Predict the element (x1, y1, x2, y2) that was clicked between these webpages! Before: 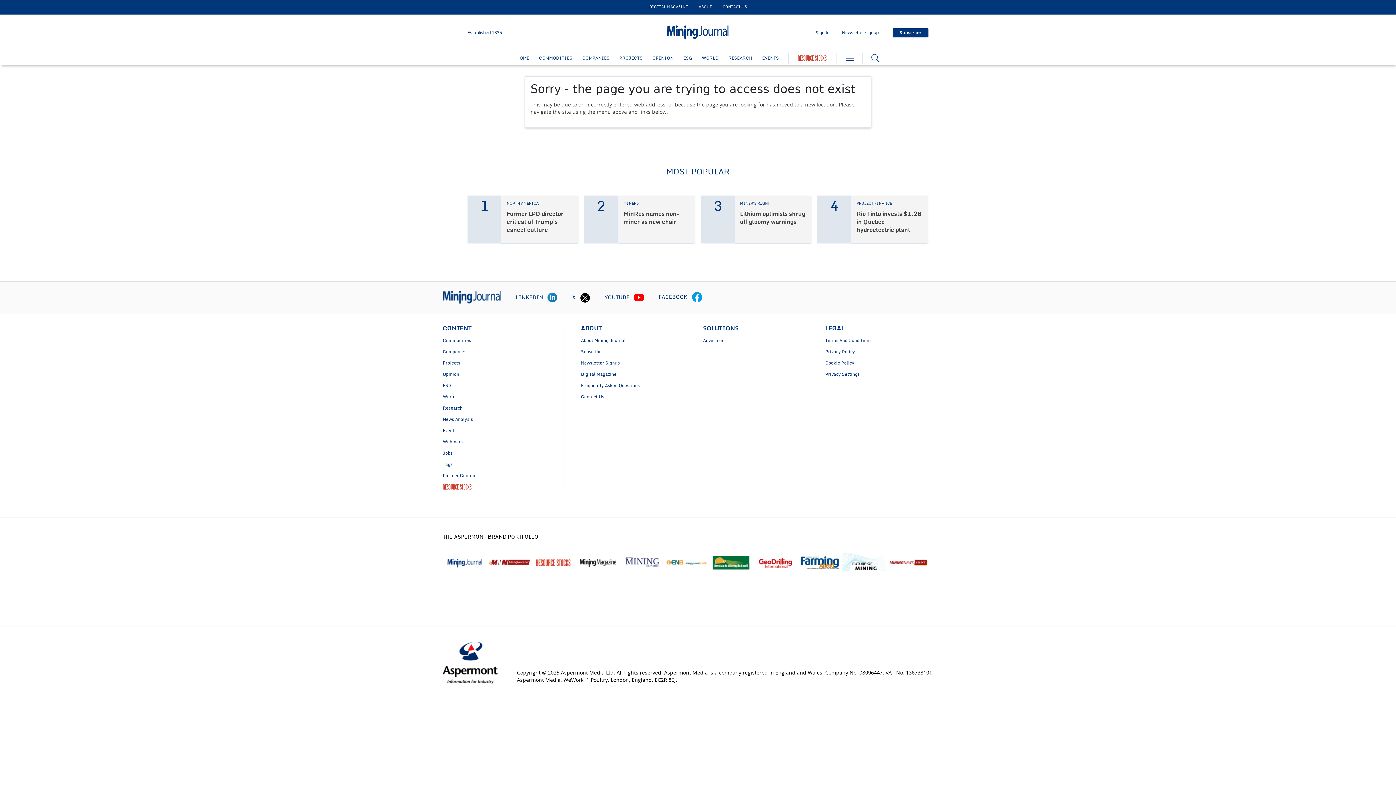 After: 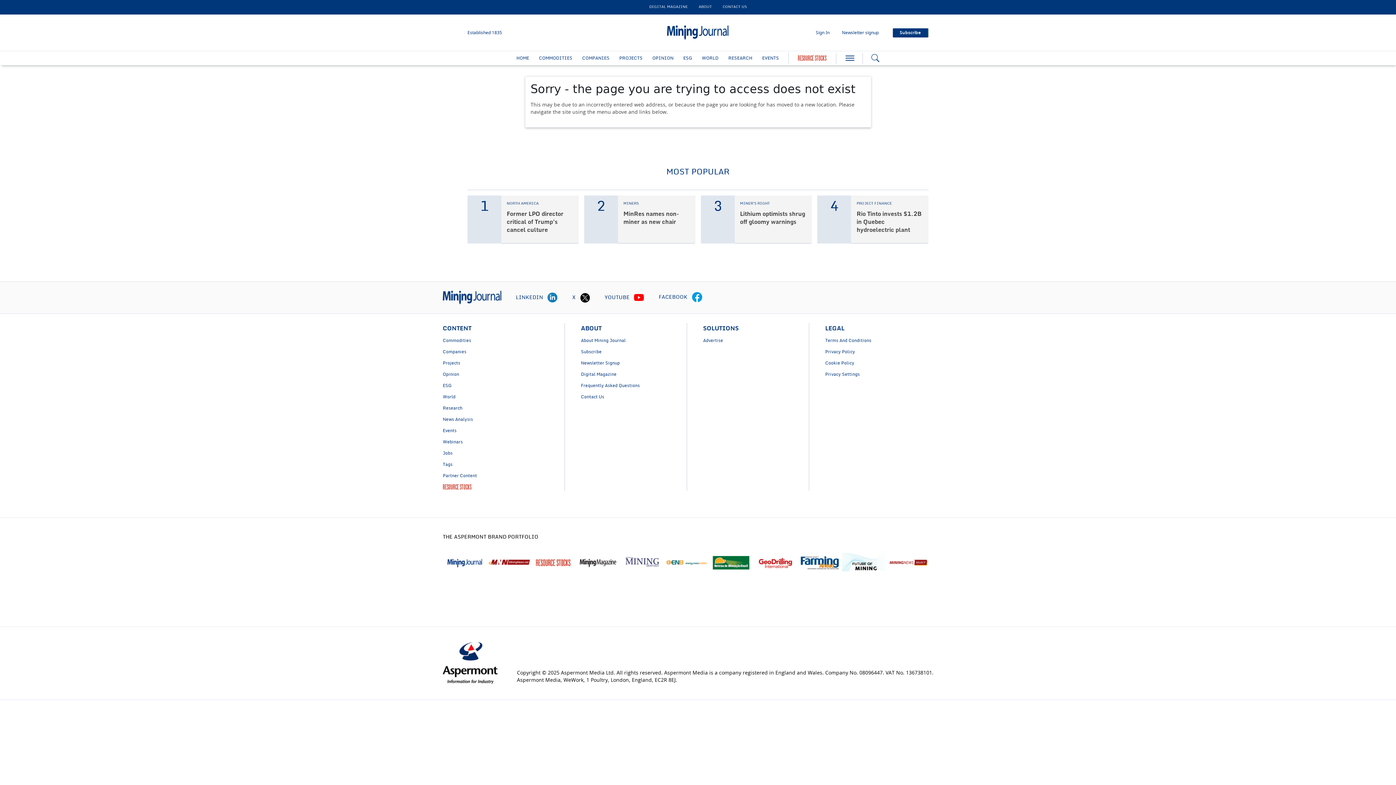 Action: label: linkedin icon bbox: (547, 292, 557, 302)